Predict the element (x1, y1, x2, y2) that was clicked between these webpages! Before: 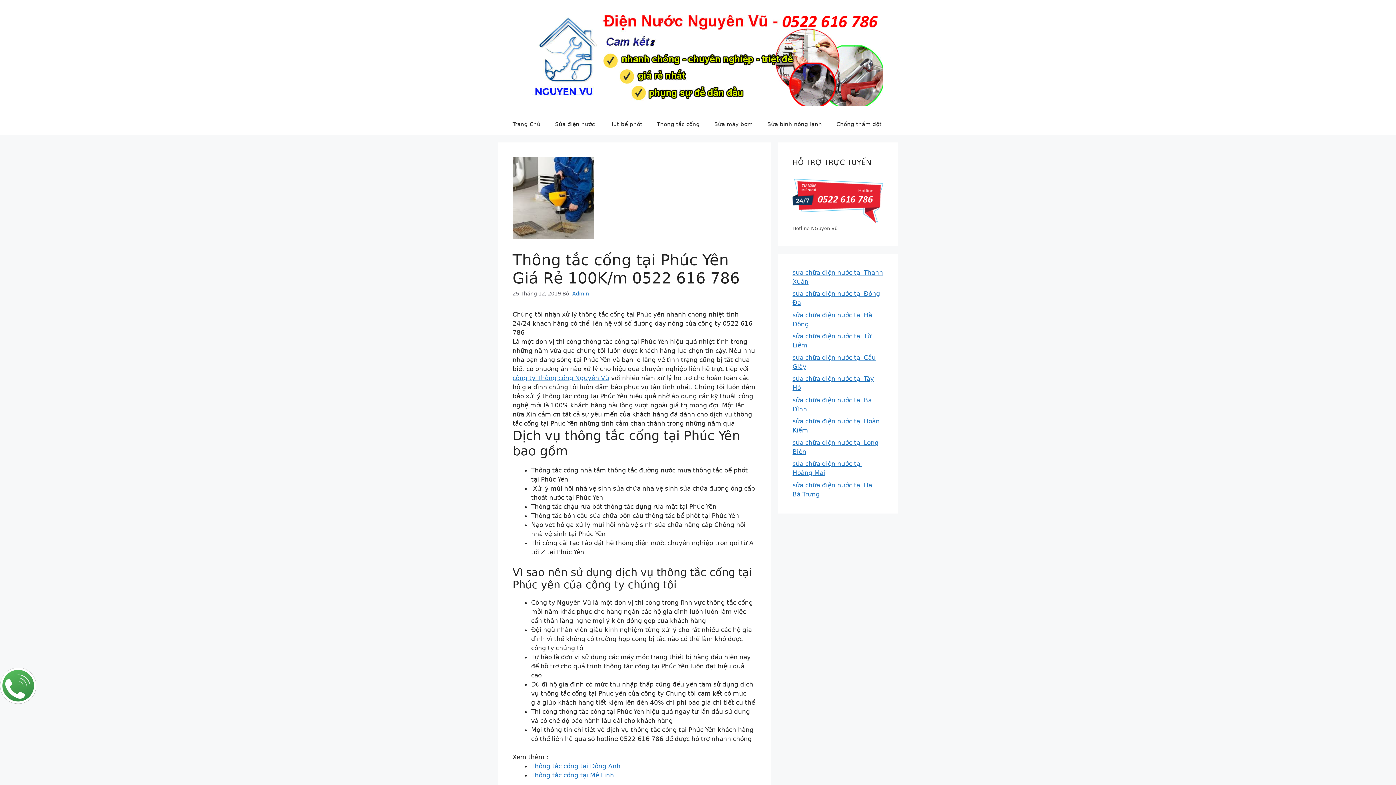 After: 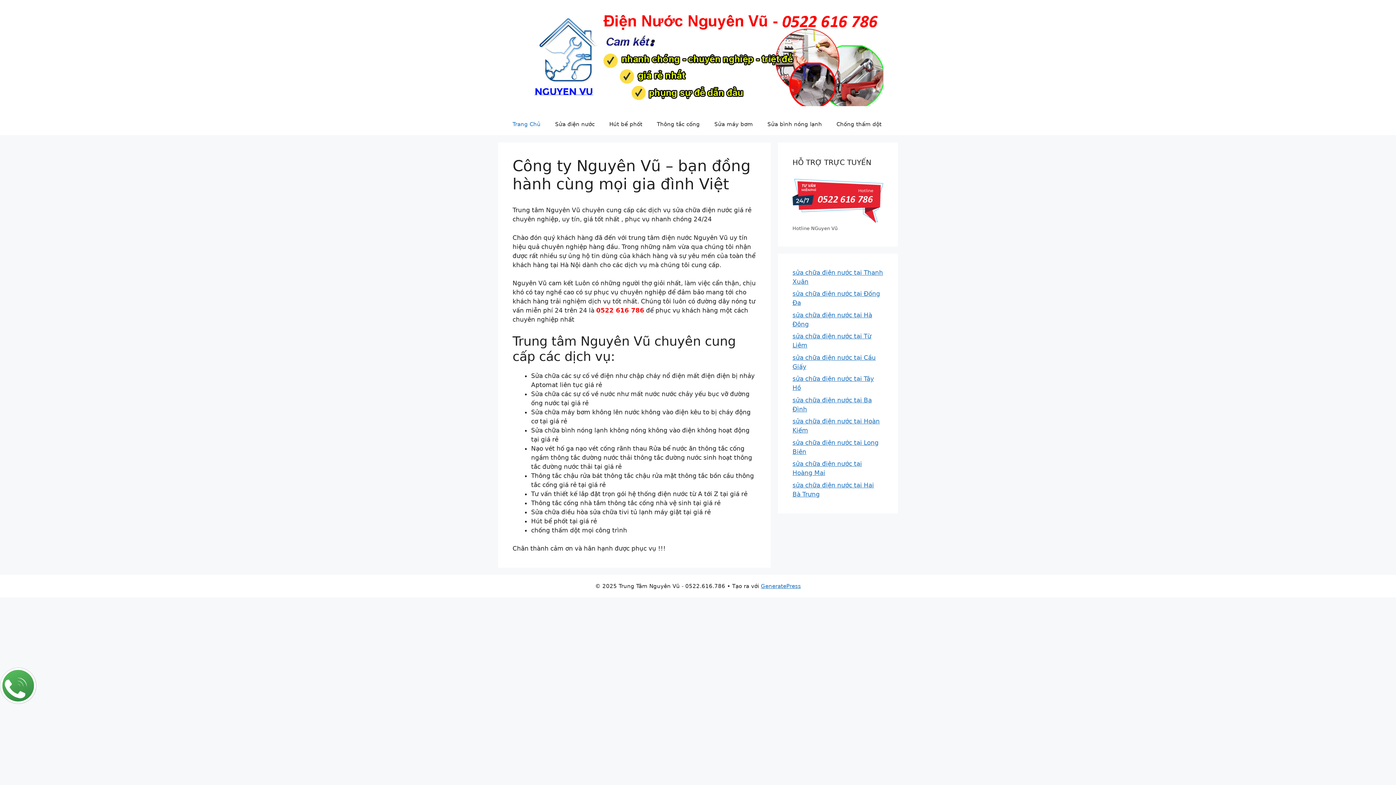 Action: bbox: (512, 52, 883, 59)